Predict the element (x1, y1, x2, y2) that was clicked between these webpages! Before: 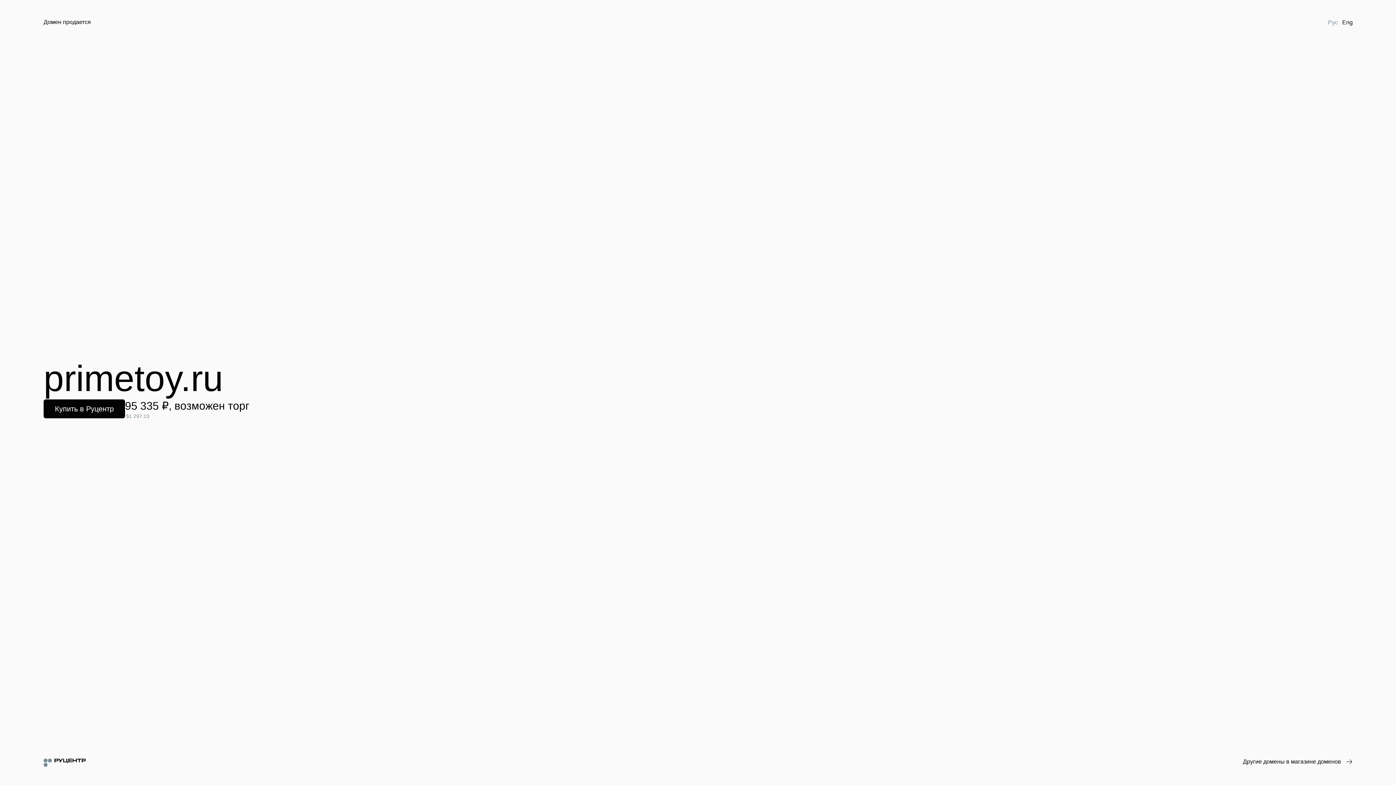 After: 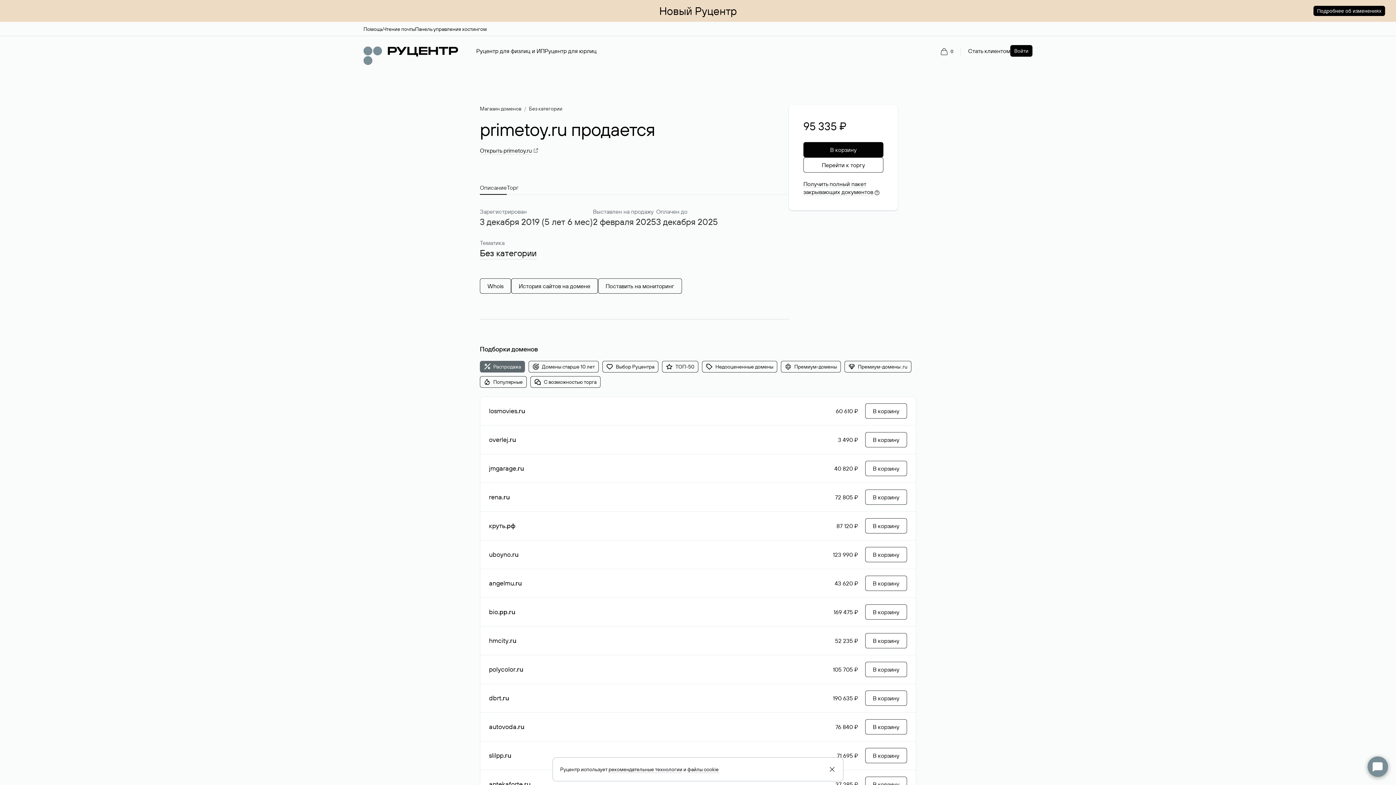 Action: label: Купить в Руцентр bbox: (43, 399, 125, 418)